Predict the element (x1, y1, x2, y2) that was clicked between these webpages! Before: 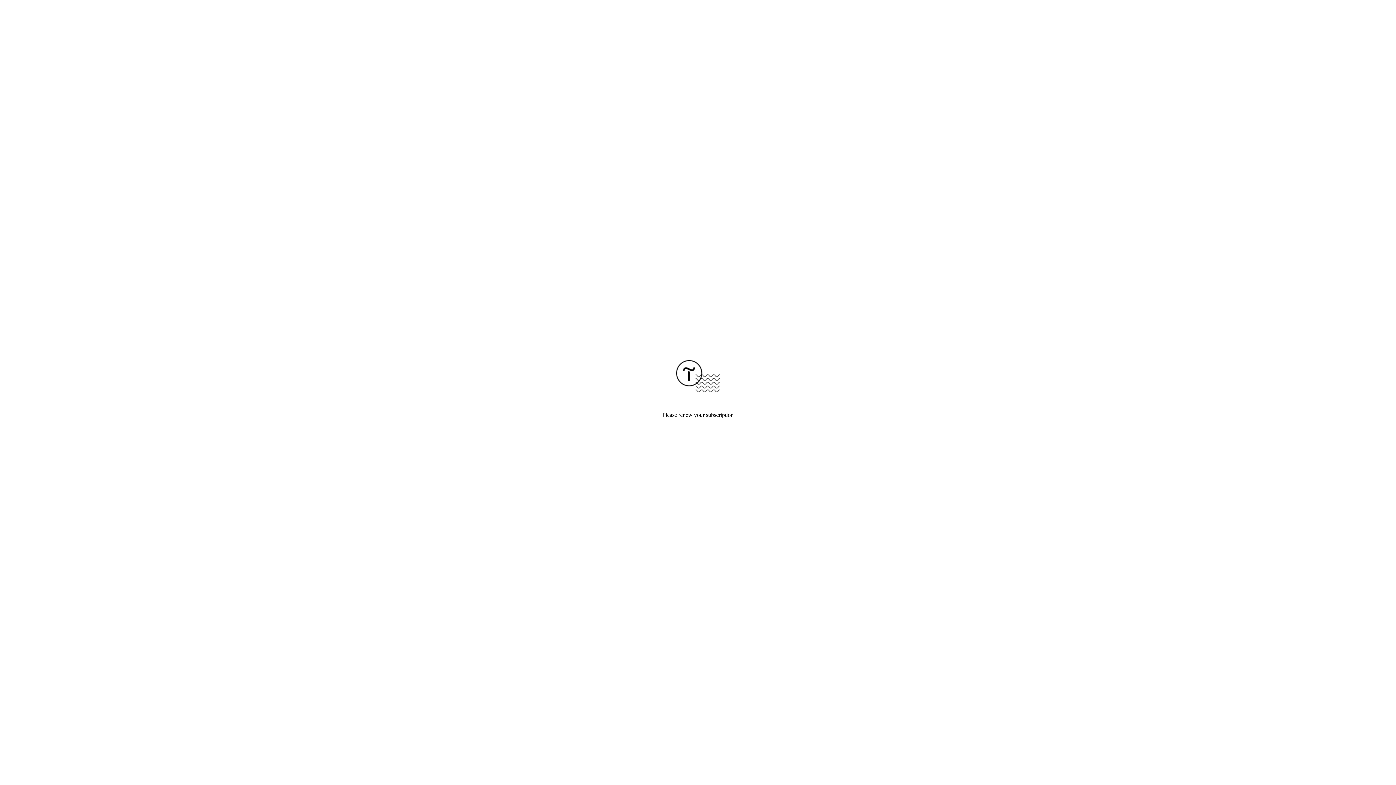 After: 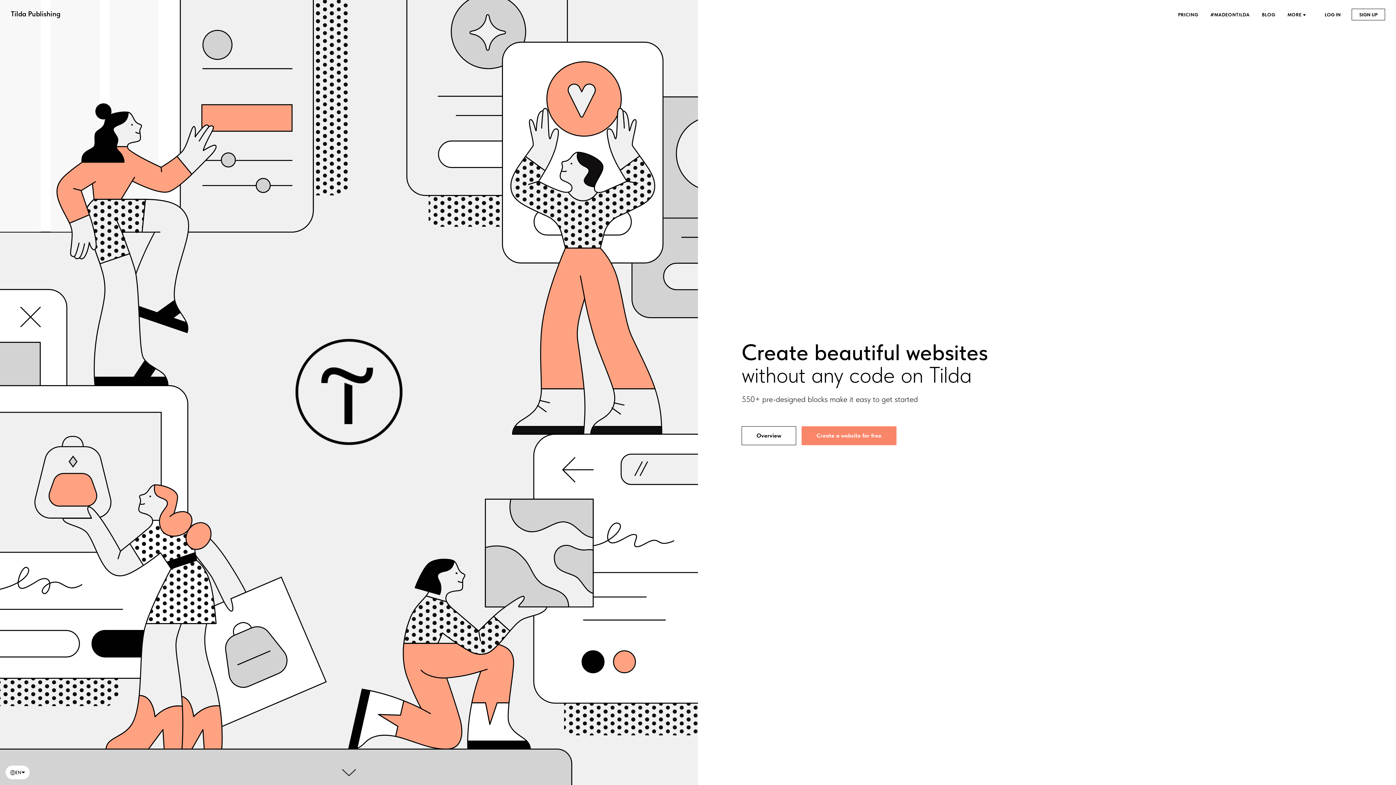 Action: bbox: (676, 387, 720, 393)